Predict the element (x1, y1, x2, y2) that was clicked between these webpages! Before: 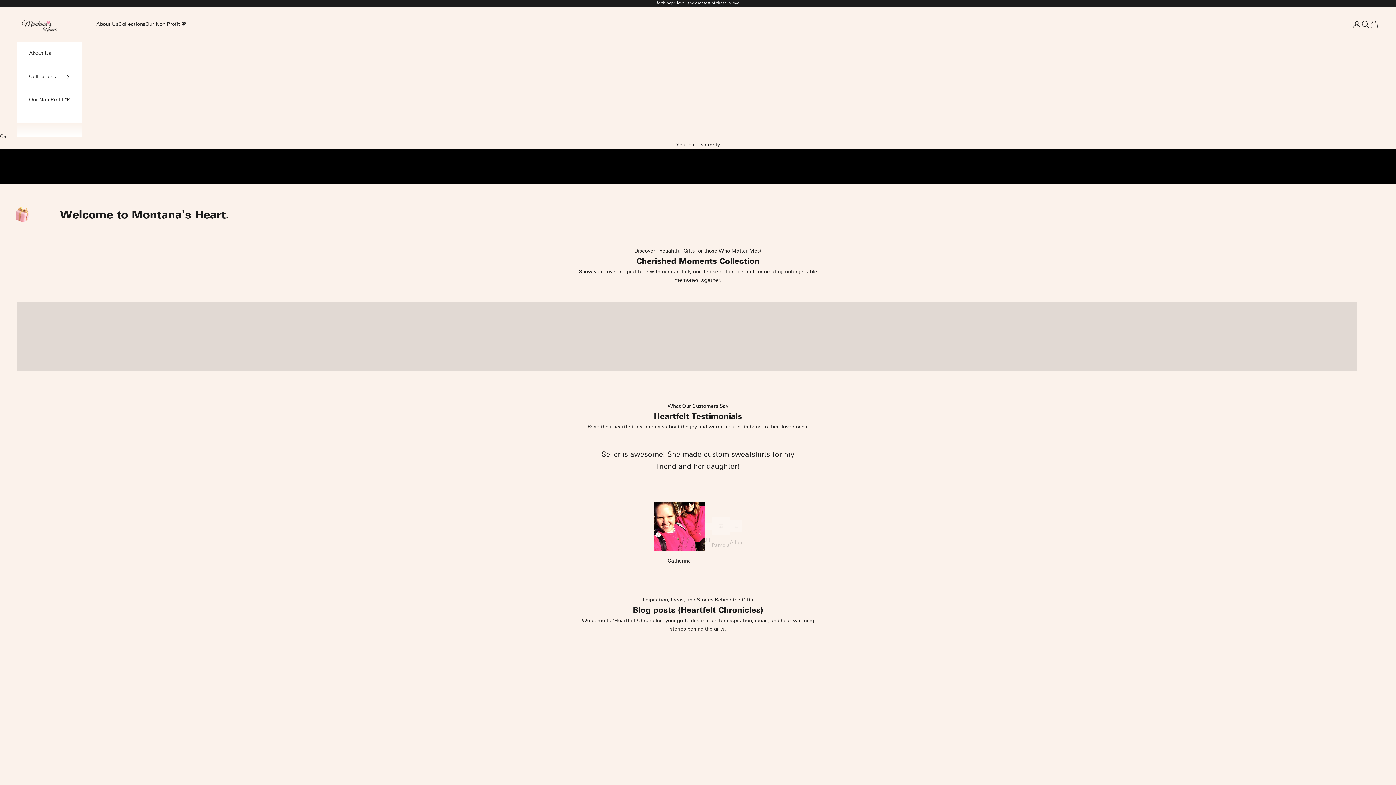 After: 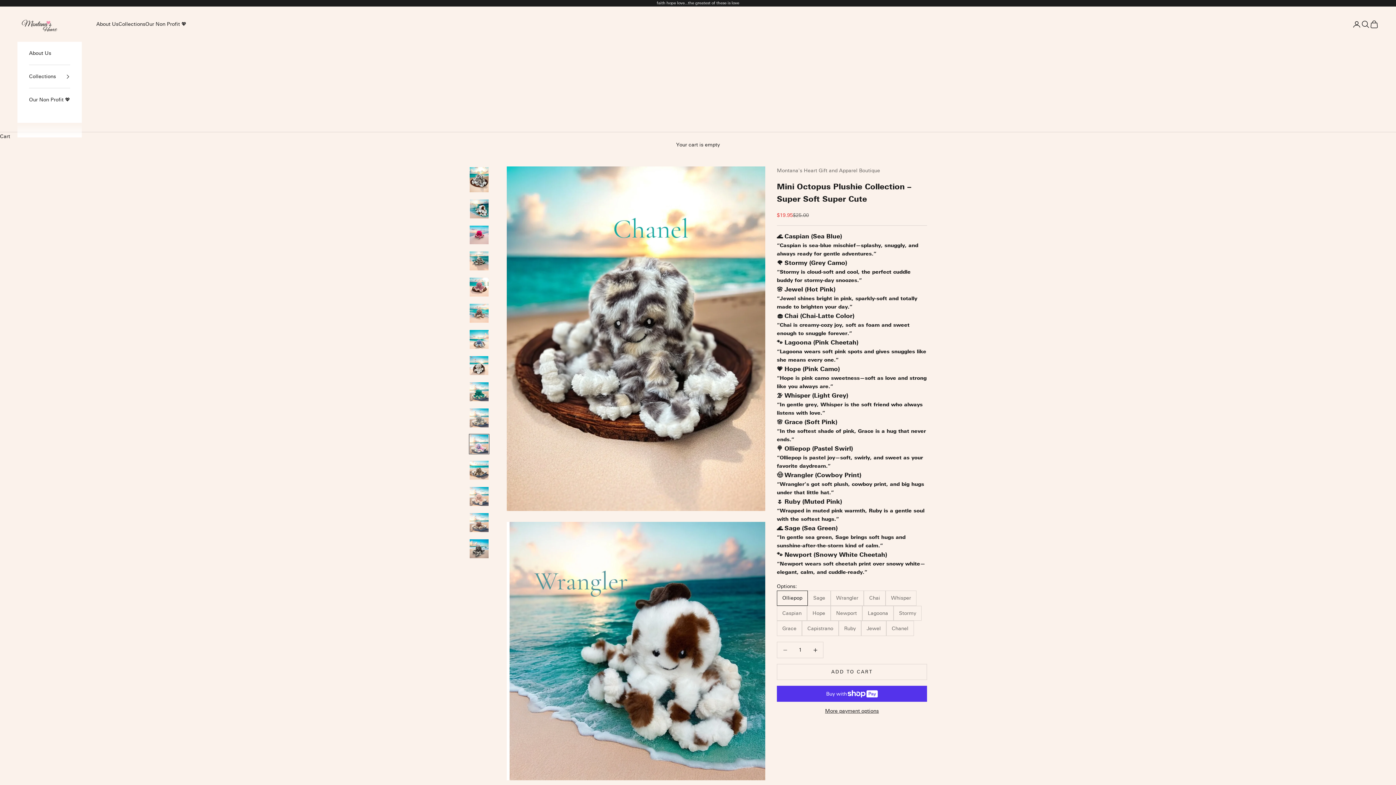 Action: label: Plushies and Gifts

VIEW PRODUCTS bbox: (910, 336, 1357, 371)